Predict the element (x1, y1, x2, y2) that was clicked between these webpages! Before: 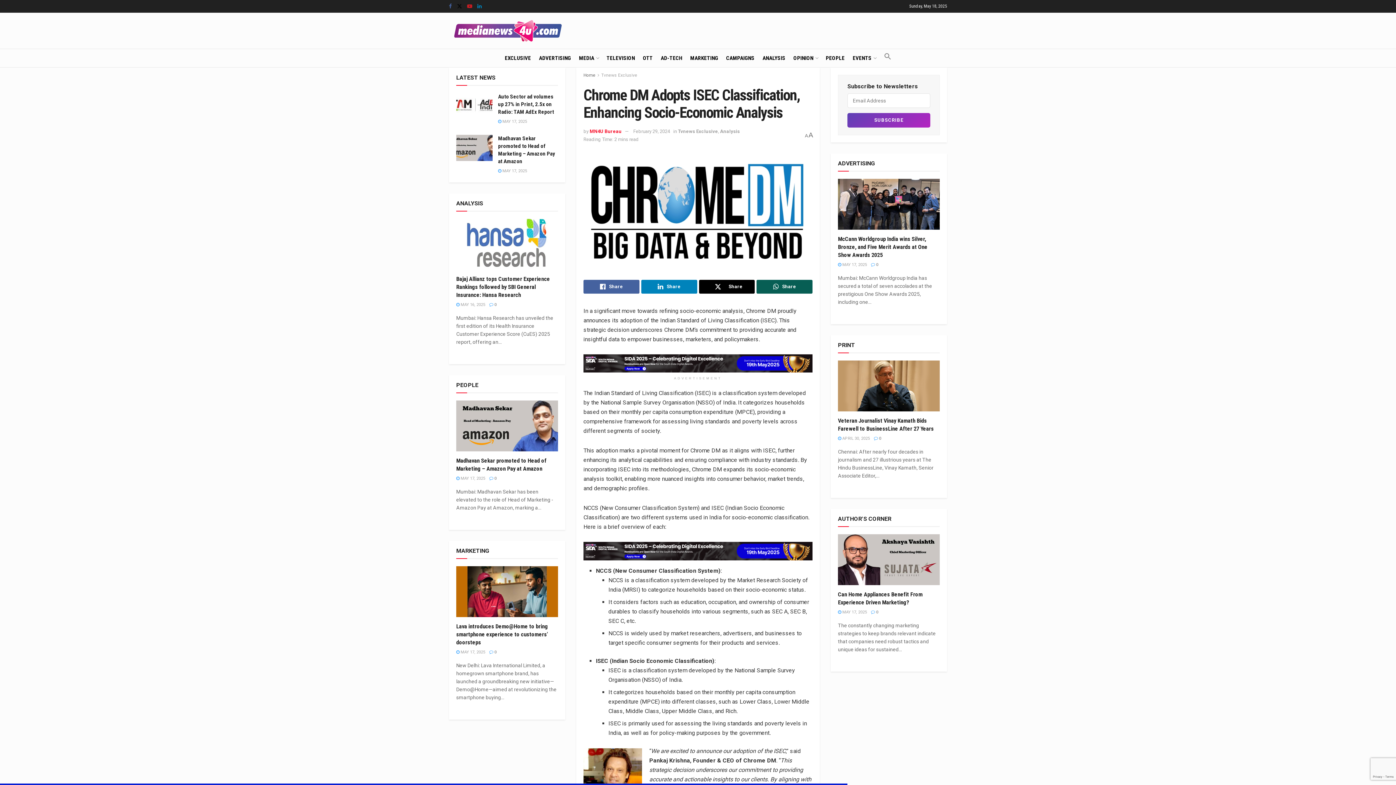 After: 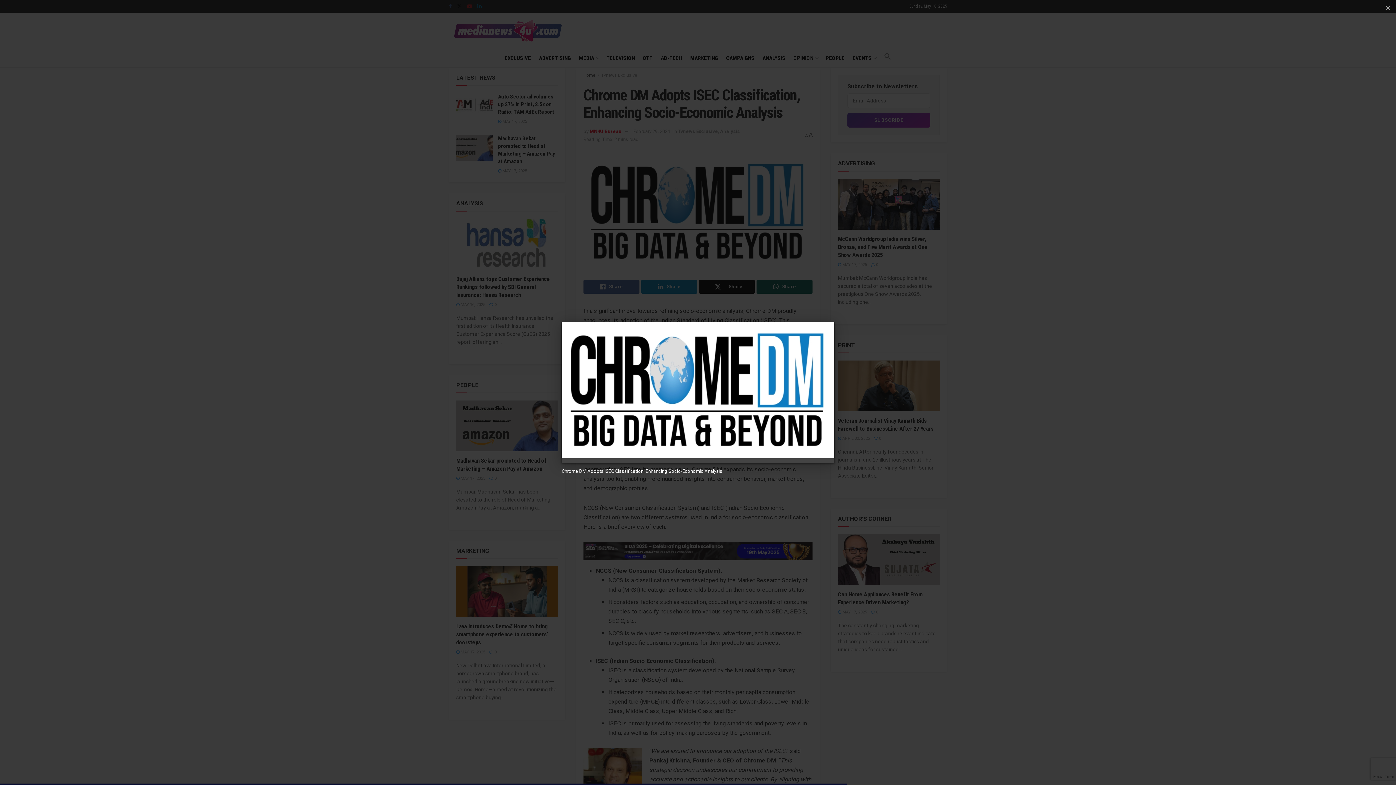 Action: bbox: (583, 154, 812, 269)